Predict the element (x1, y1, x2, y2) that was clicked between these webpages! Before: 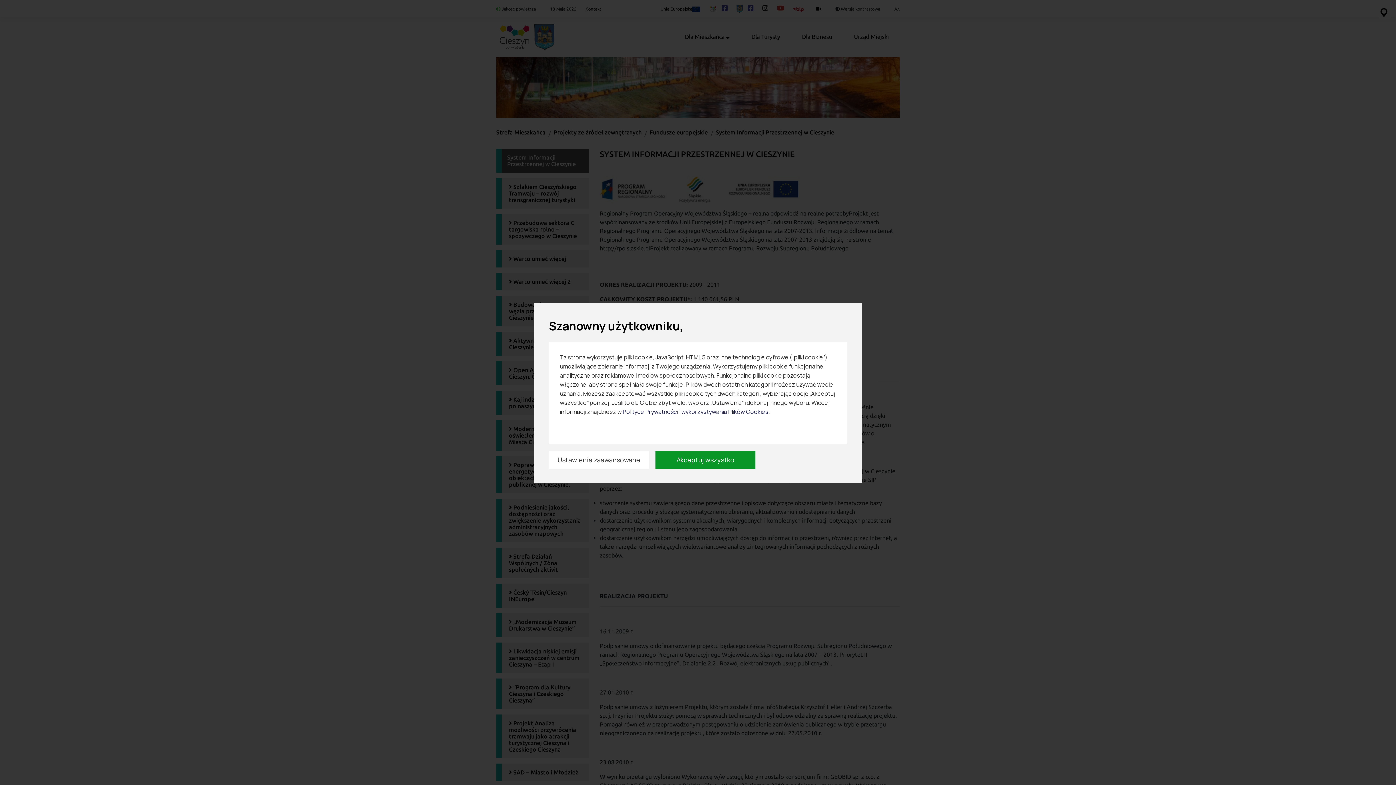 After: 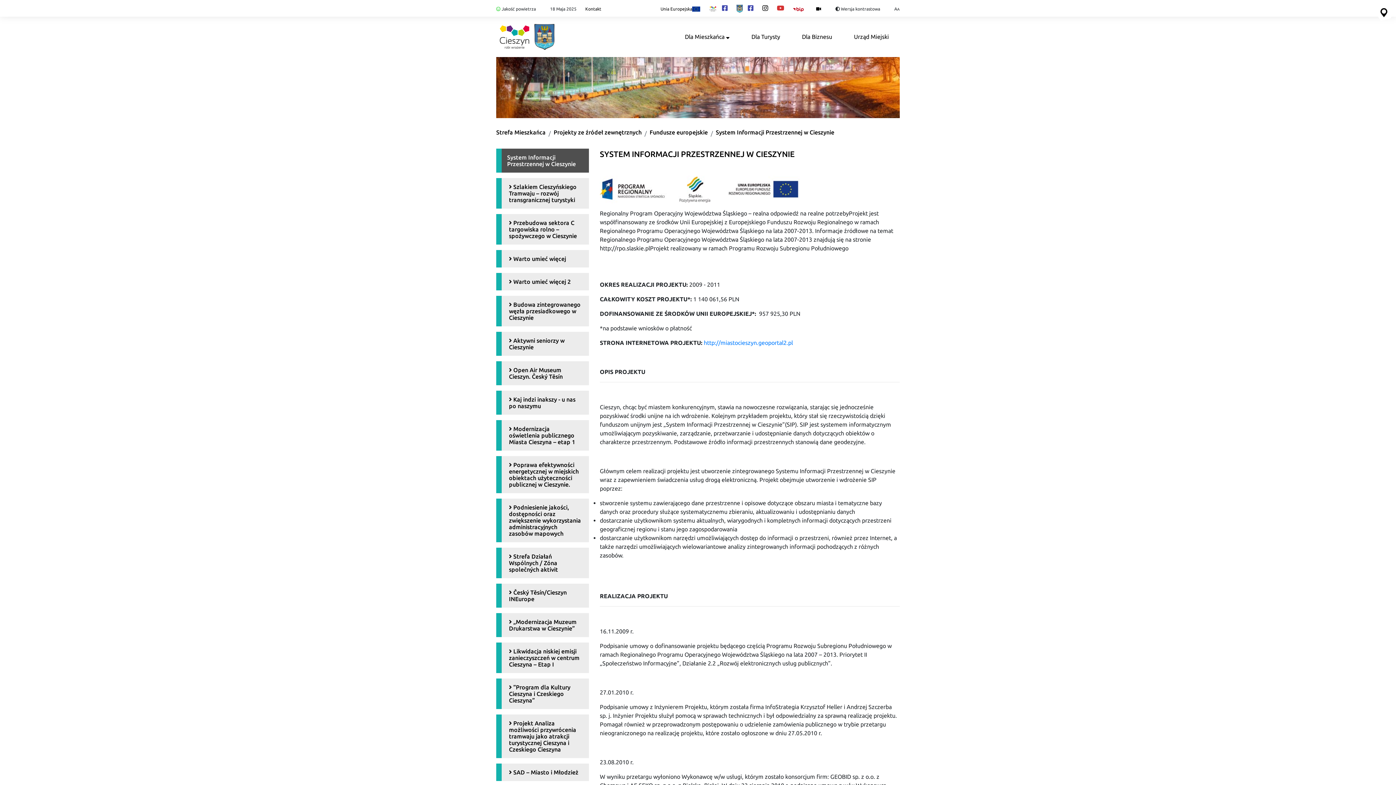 Action: label: Akceptuj wszystko bbox: (655, 451, 755, 469)